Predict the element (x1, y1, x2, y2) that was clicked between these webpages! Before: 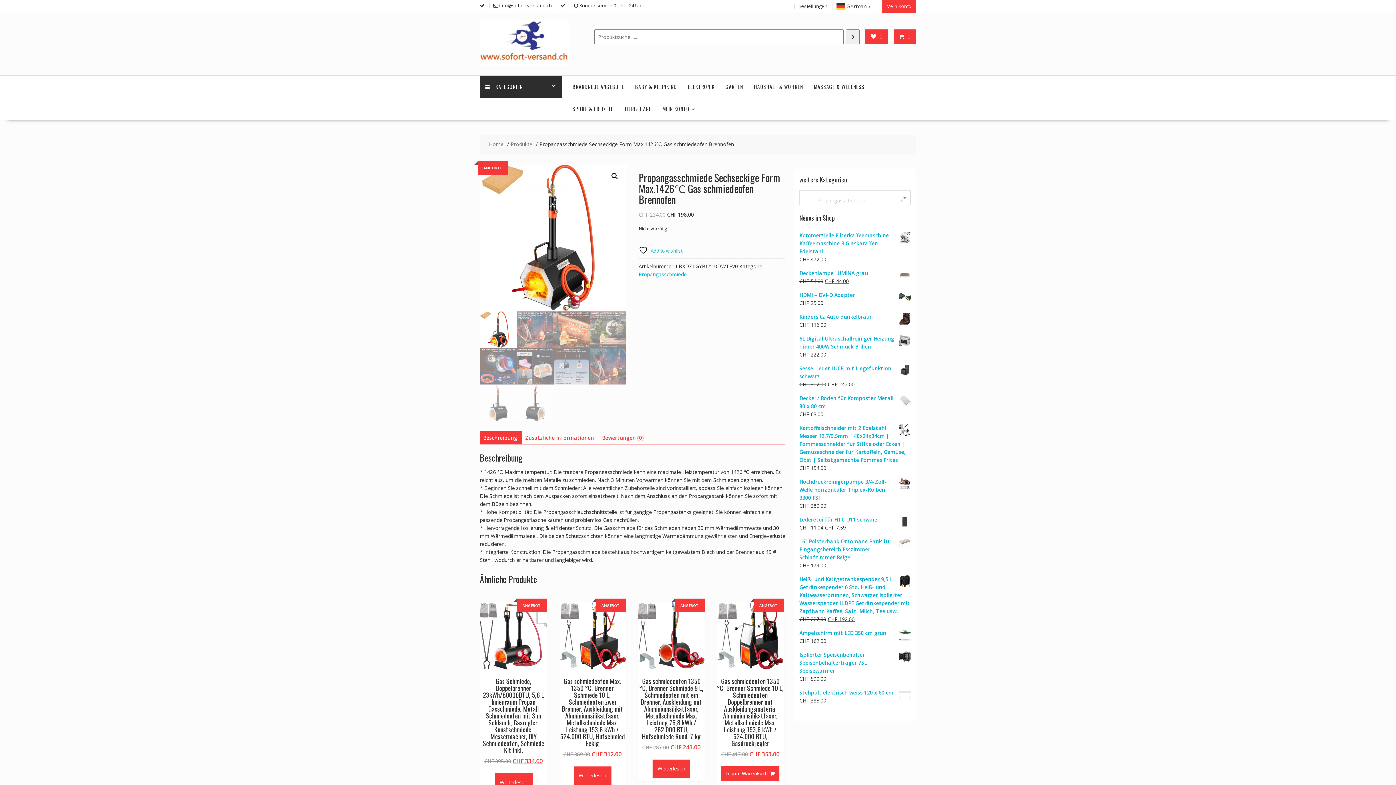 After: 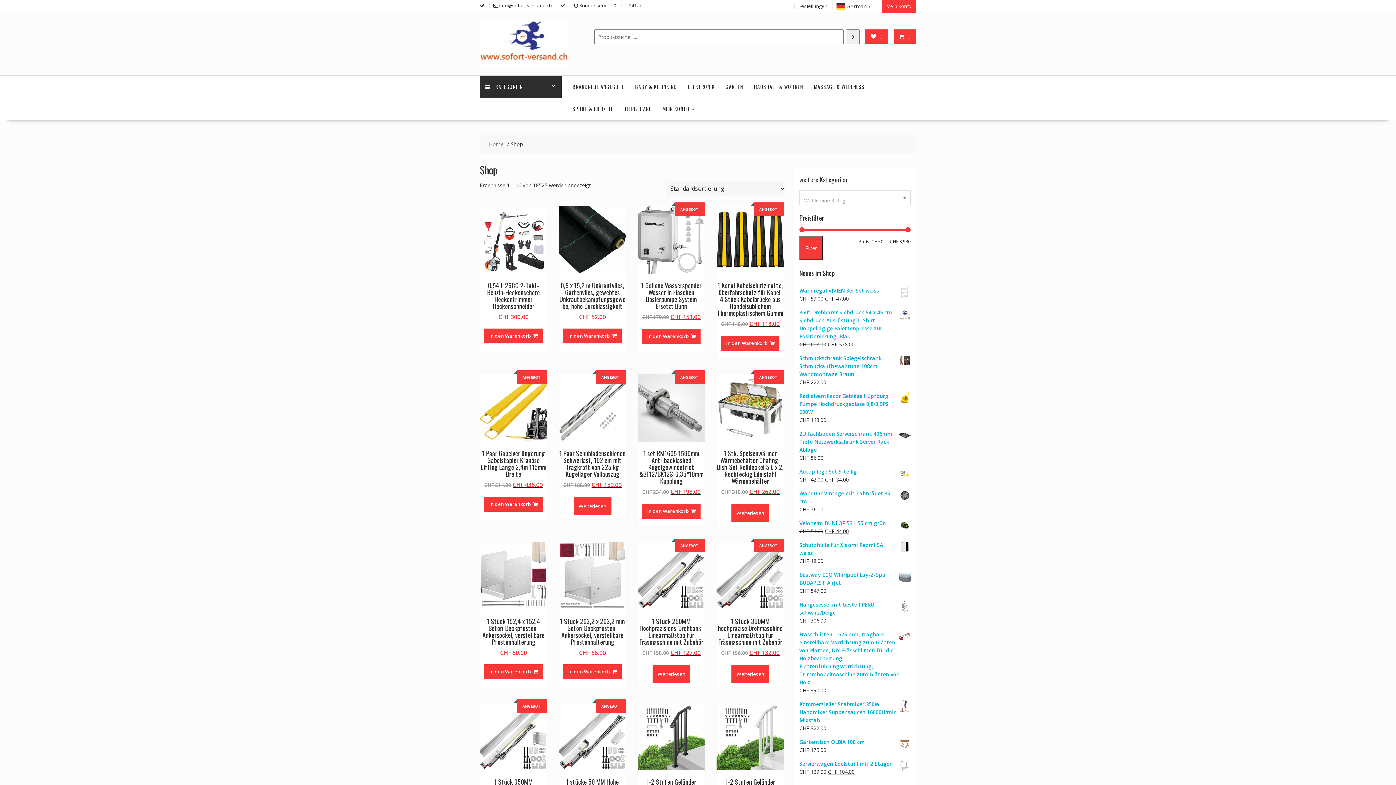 Action: label: Produkte bbox: (510, 140, 532, 148)